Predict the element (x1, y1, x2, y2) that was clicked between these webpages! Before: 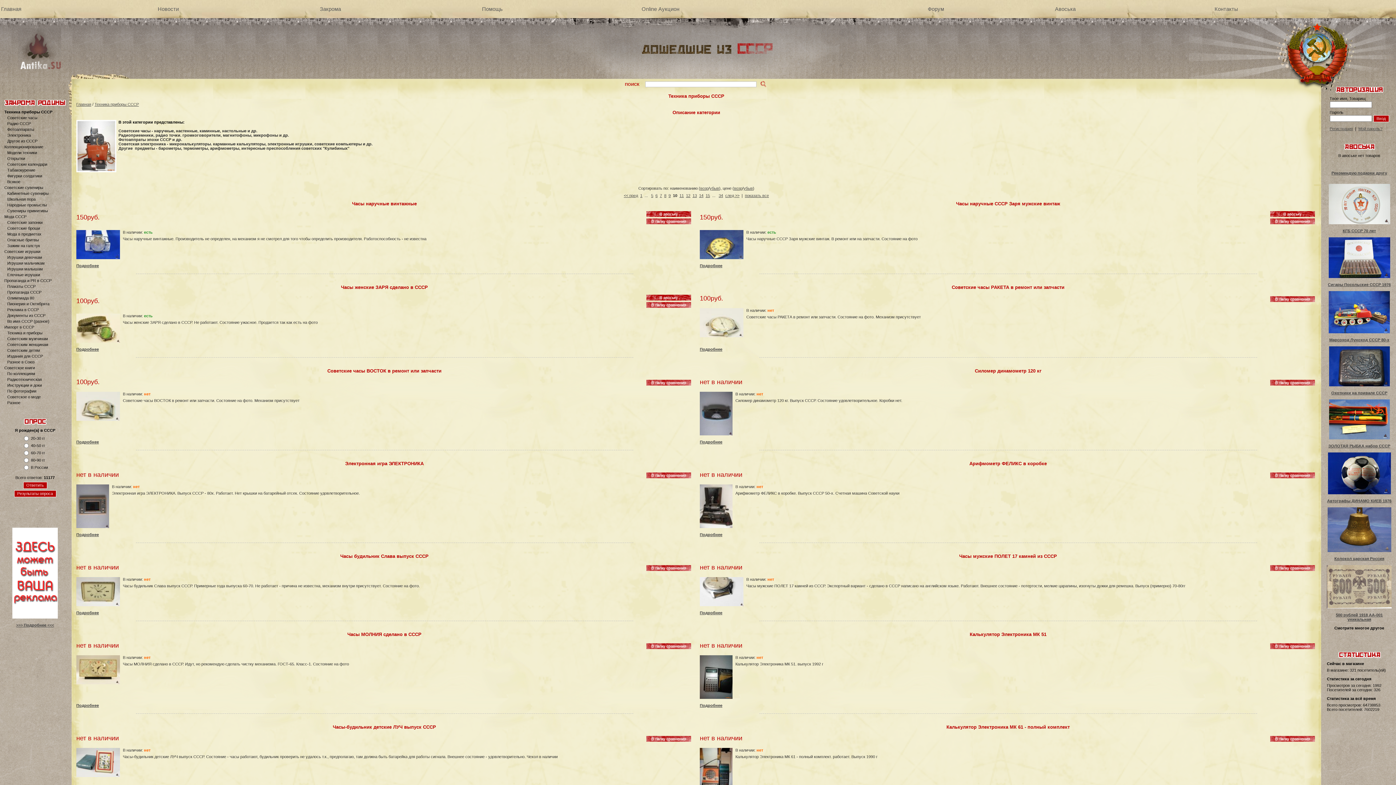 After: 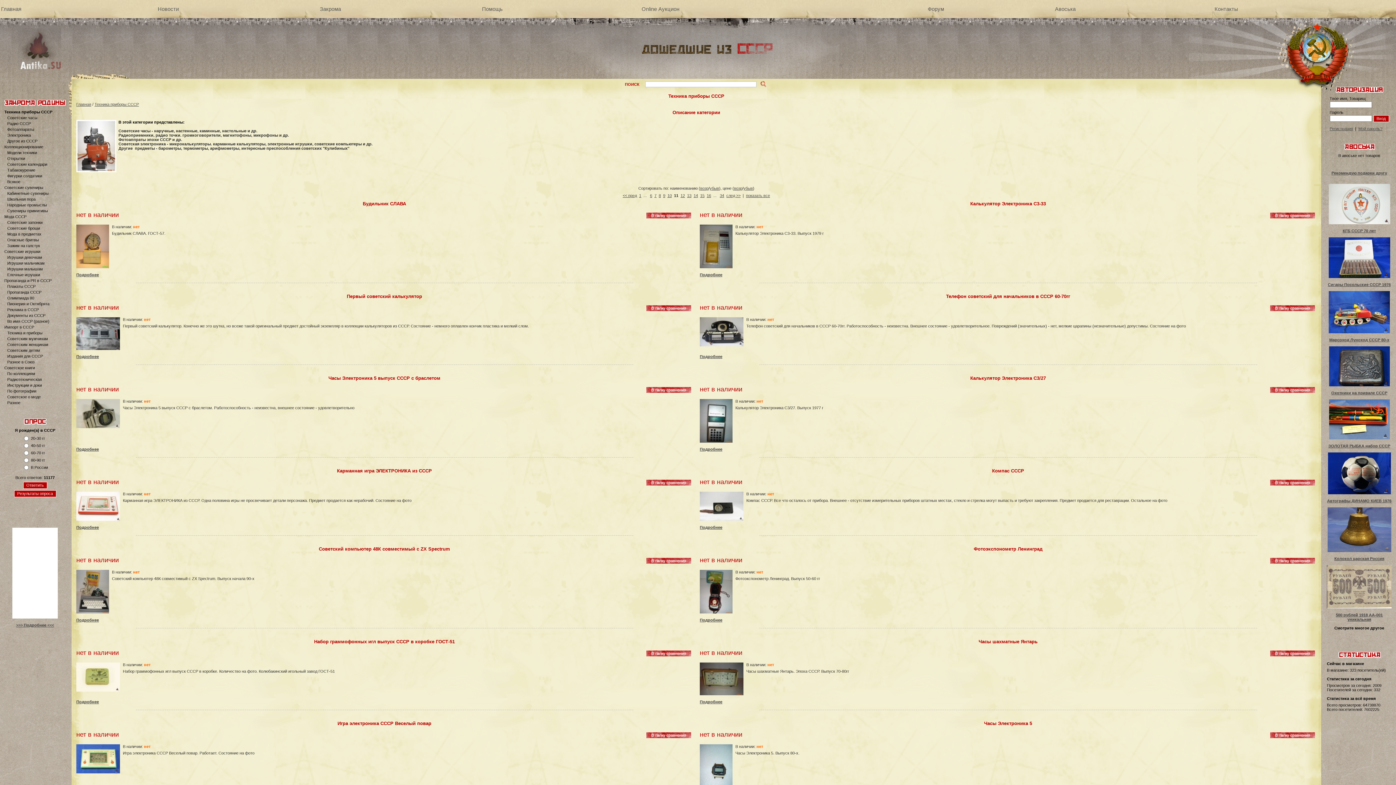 Action: label: 11 bbox: (679, 193, 684, 197)